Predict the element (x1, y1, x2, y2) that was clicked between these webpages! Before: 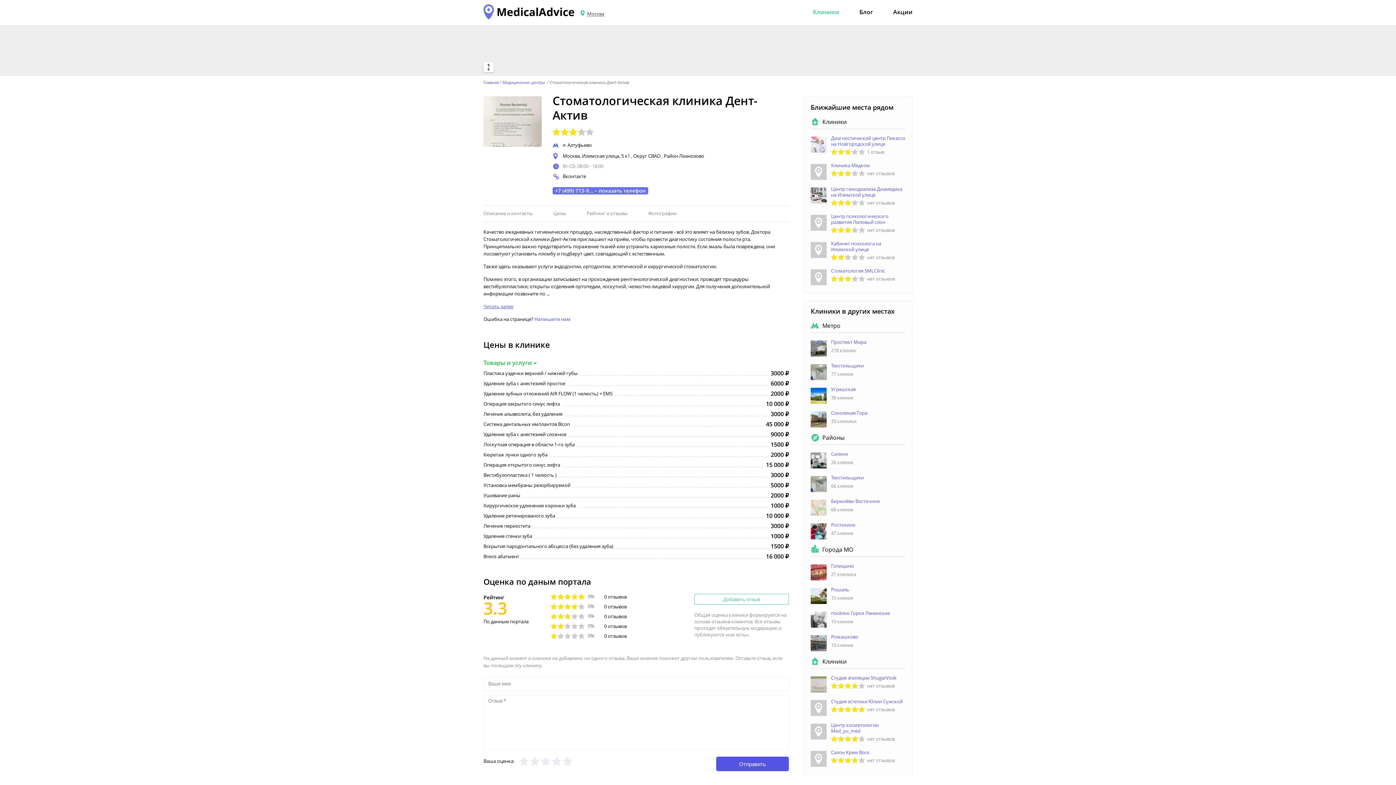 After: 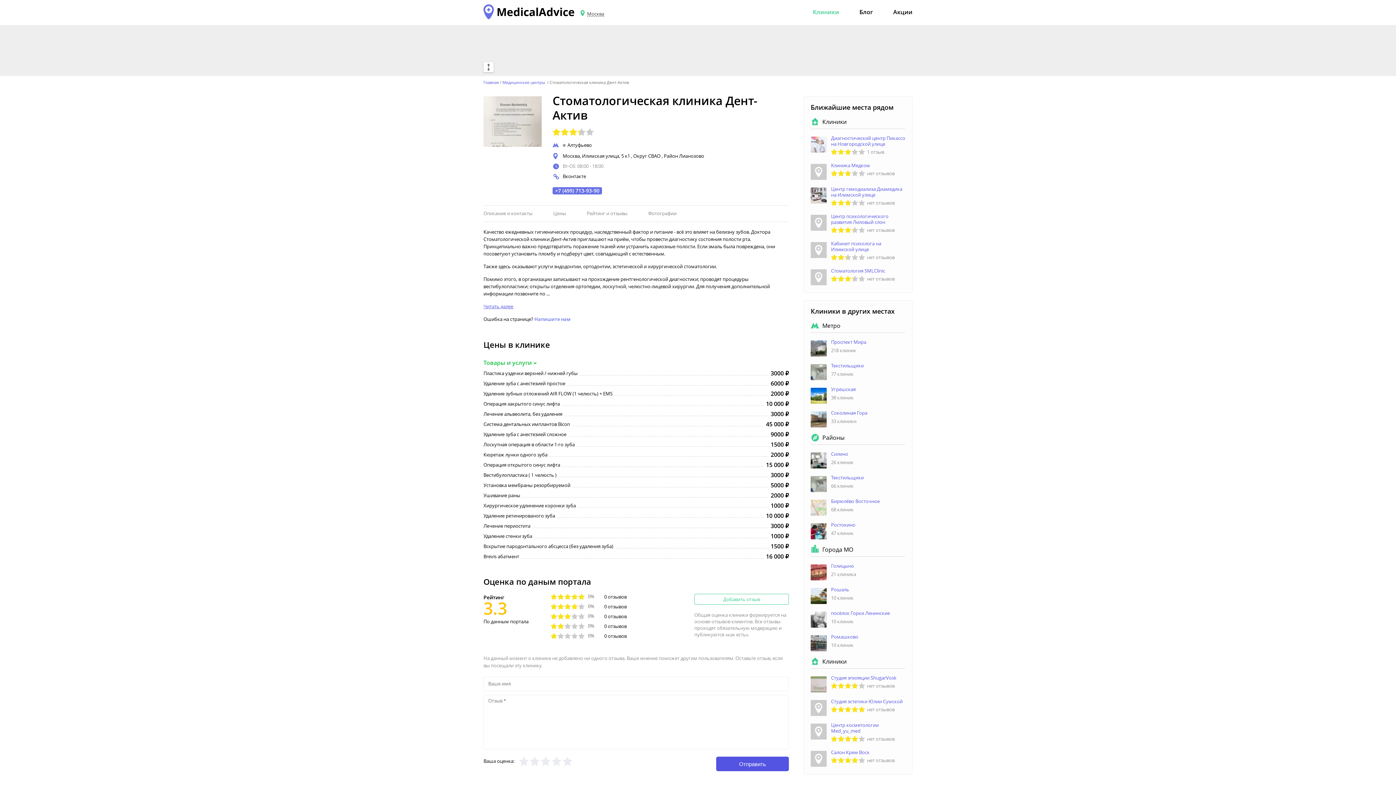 Action: bbox: (552, 187, 648, 194) label: +7 (499) 713-9... – показать телефон